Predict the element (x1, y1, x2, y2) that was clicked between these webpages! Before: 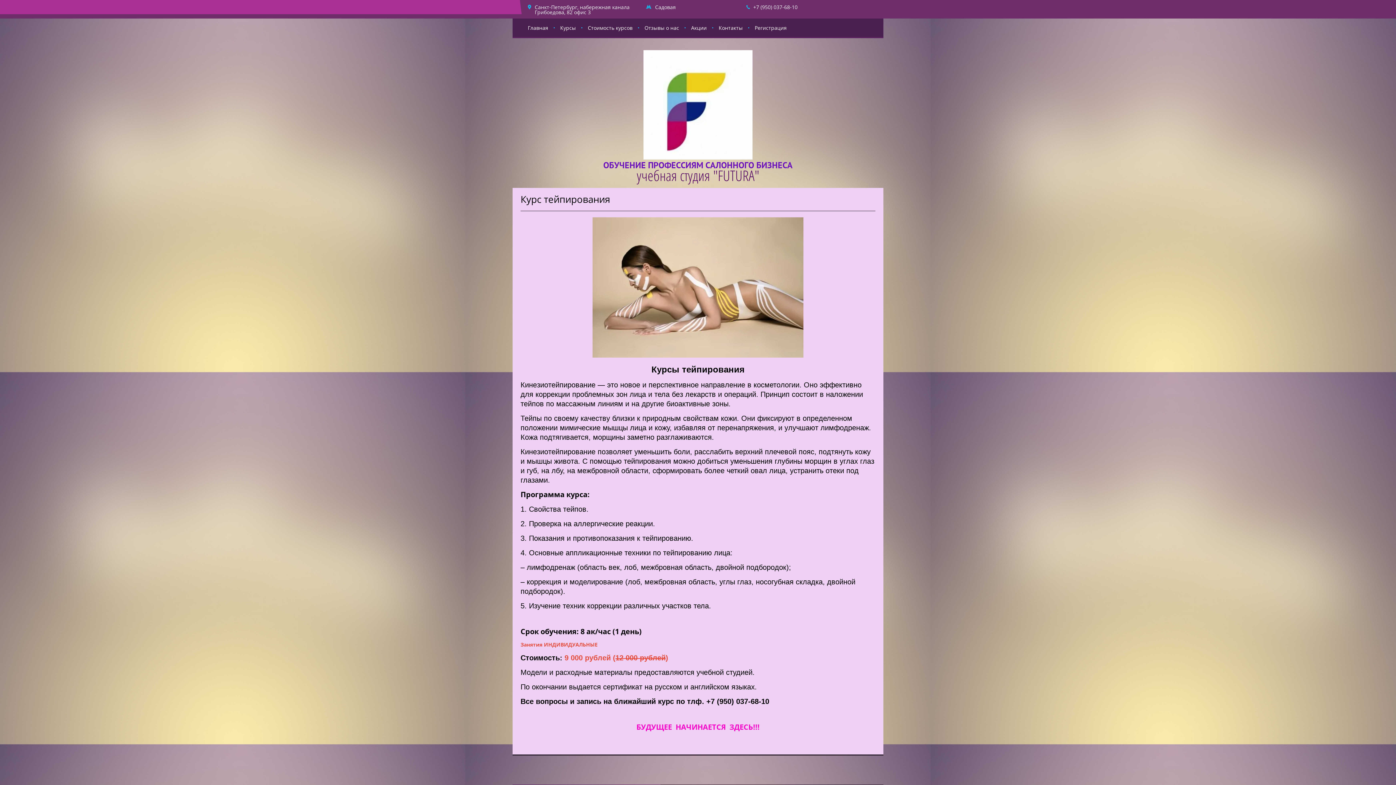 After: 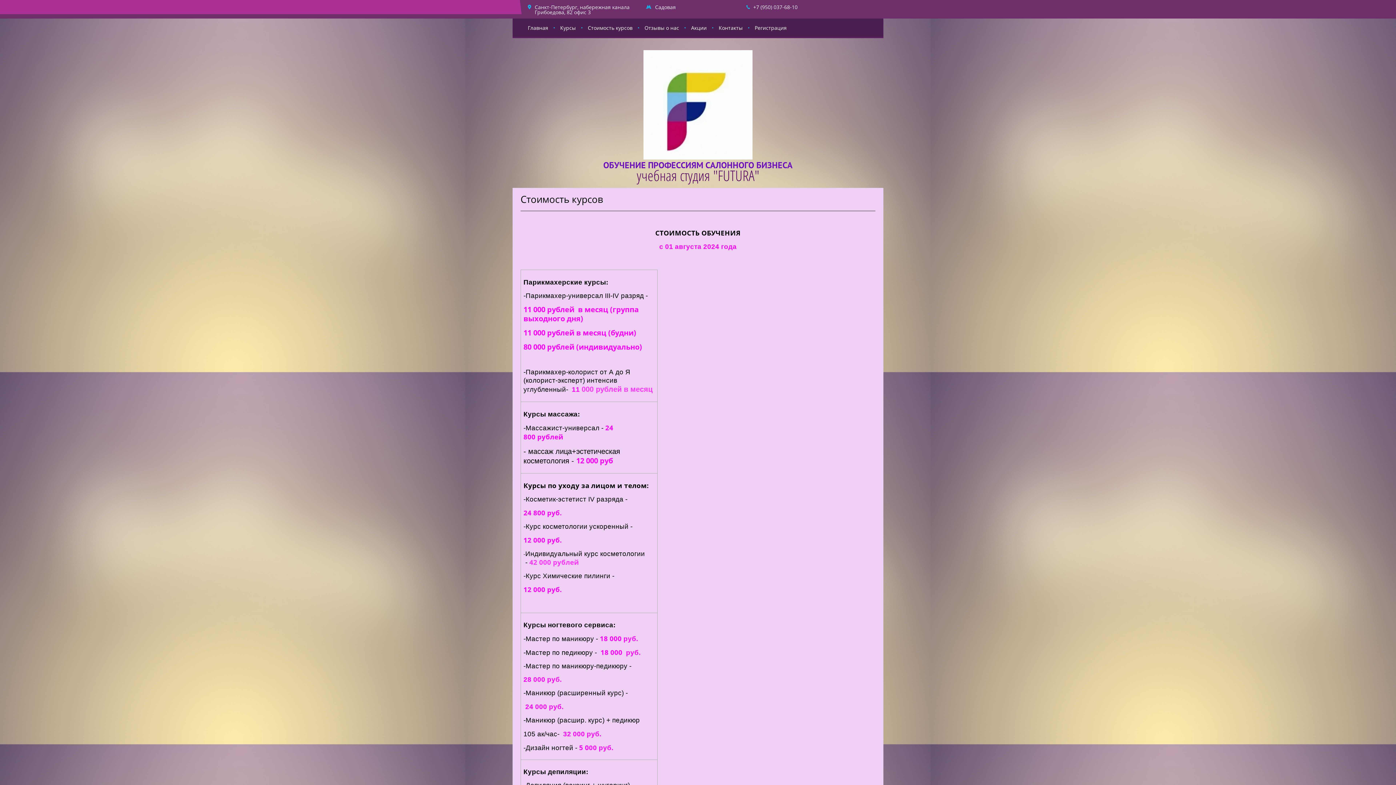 Action: bbox: (581, 18, 639, 37) label: Стоимость курсов